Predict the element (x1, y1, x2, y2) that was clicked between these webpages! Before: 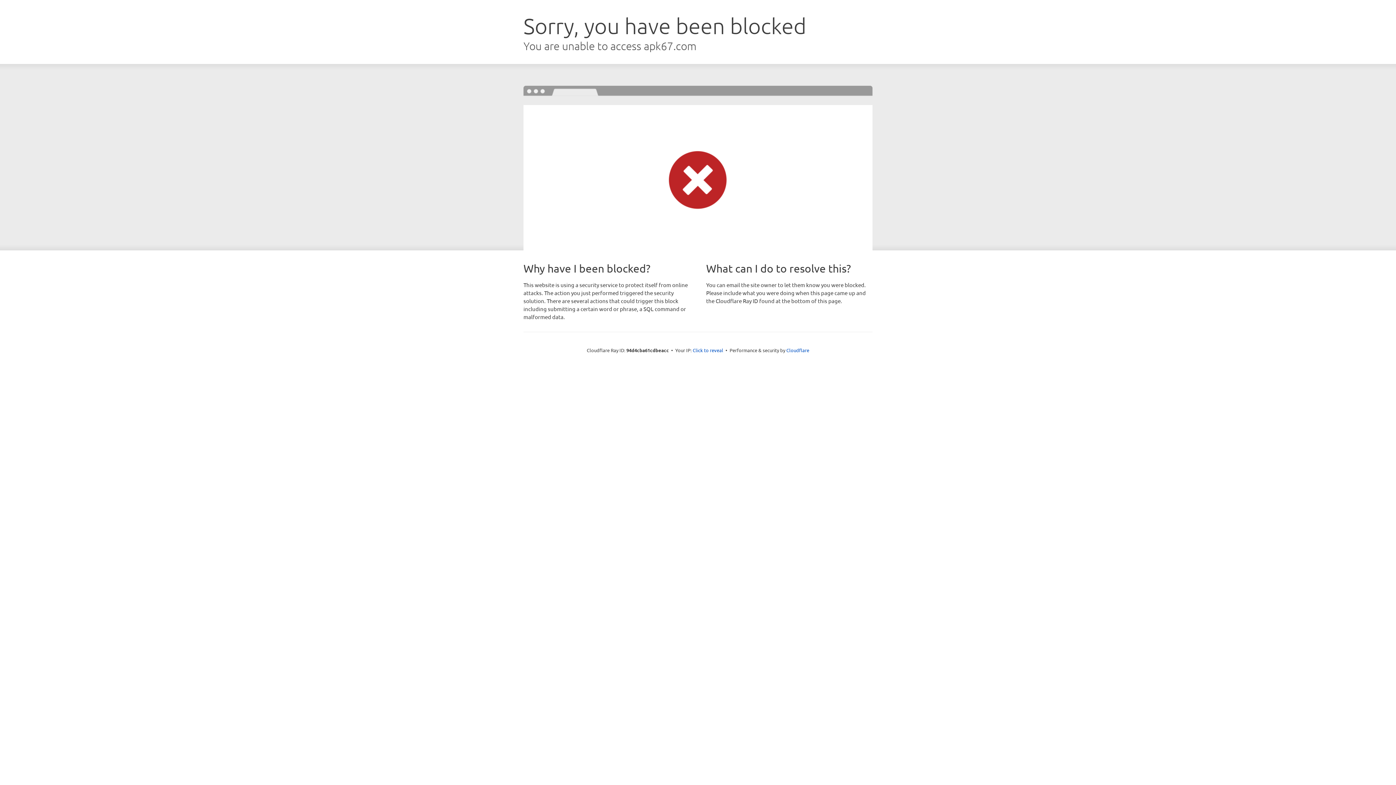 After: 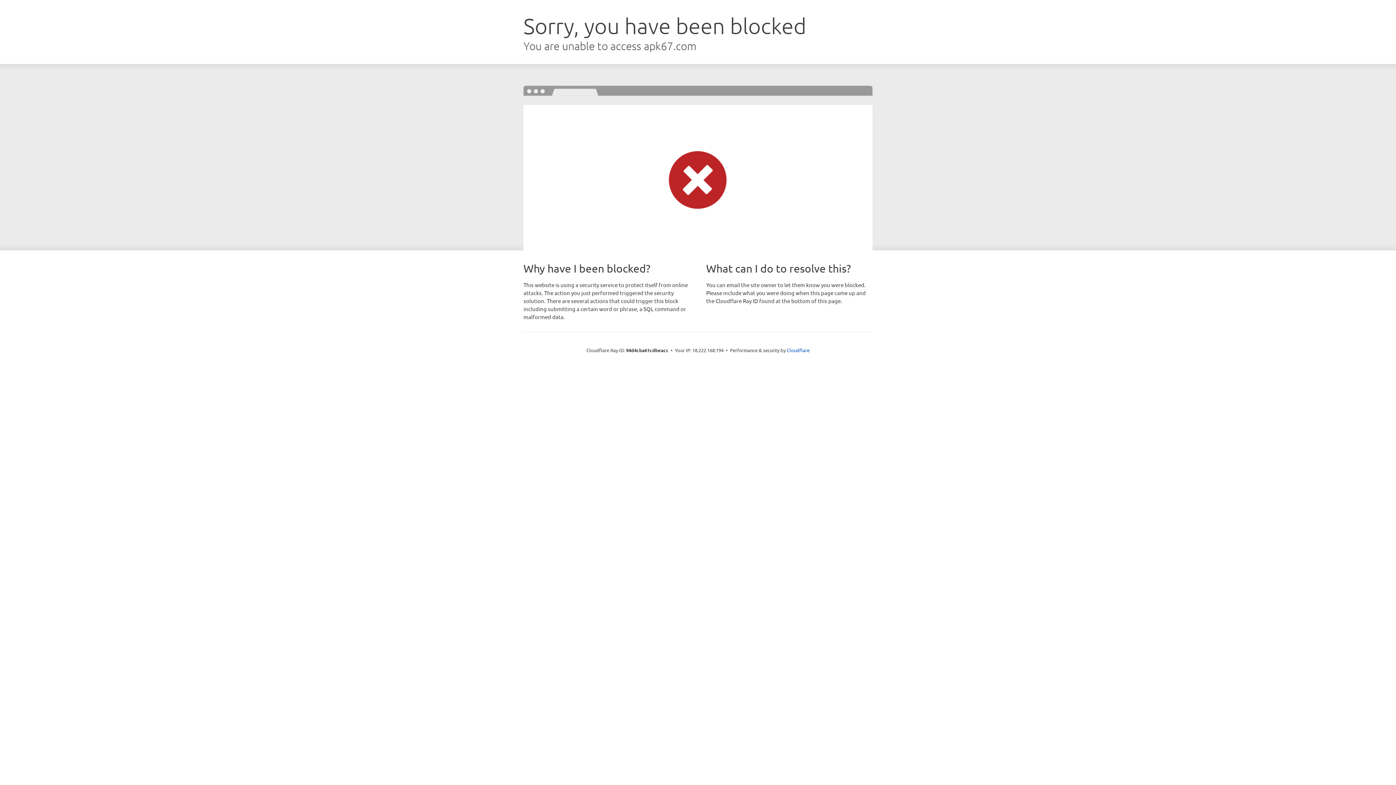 Action: bbox: (692, 346, 723, 353) label: Click to reveal